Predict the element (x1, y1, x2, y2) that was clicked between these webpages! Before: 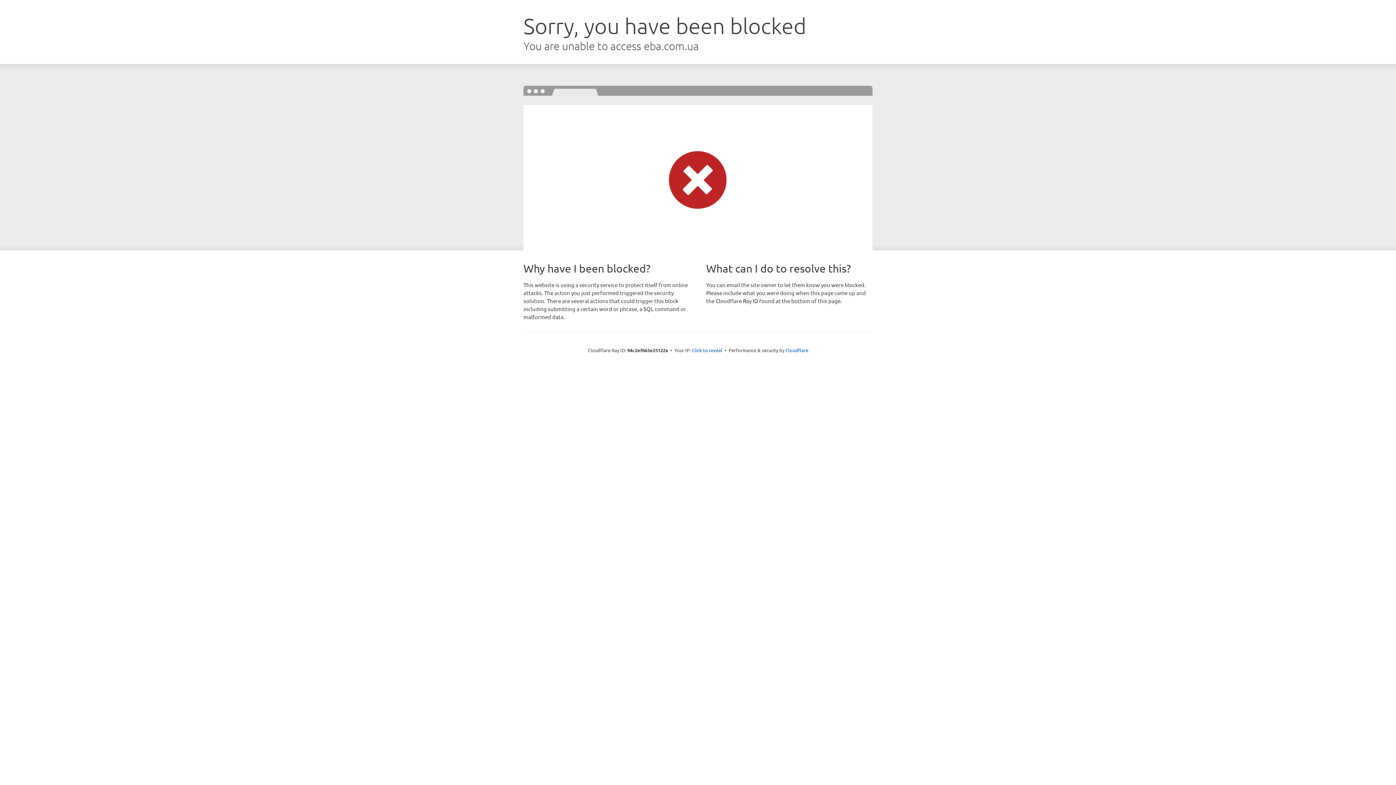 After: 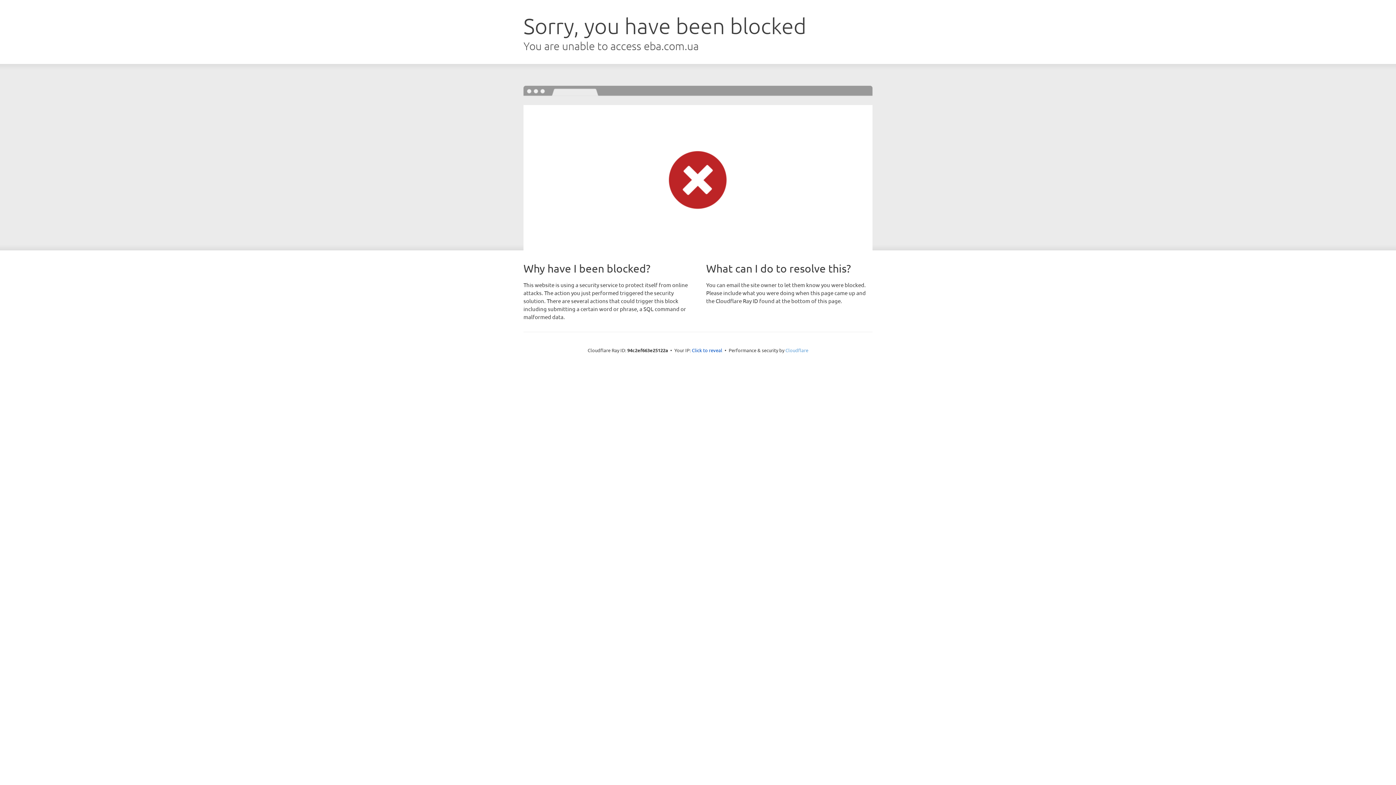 Action: label: Cloudflare bbox: (785, 347, 808, 353)